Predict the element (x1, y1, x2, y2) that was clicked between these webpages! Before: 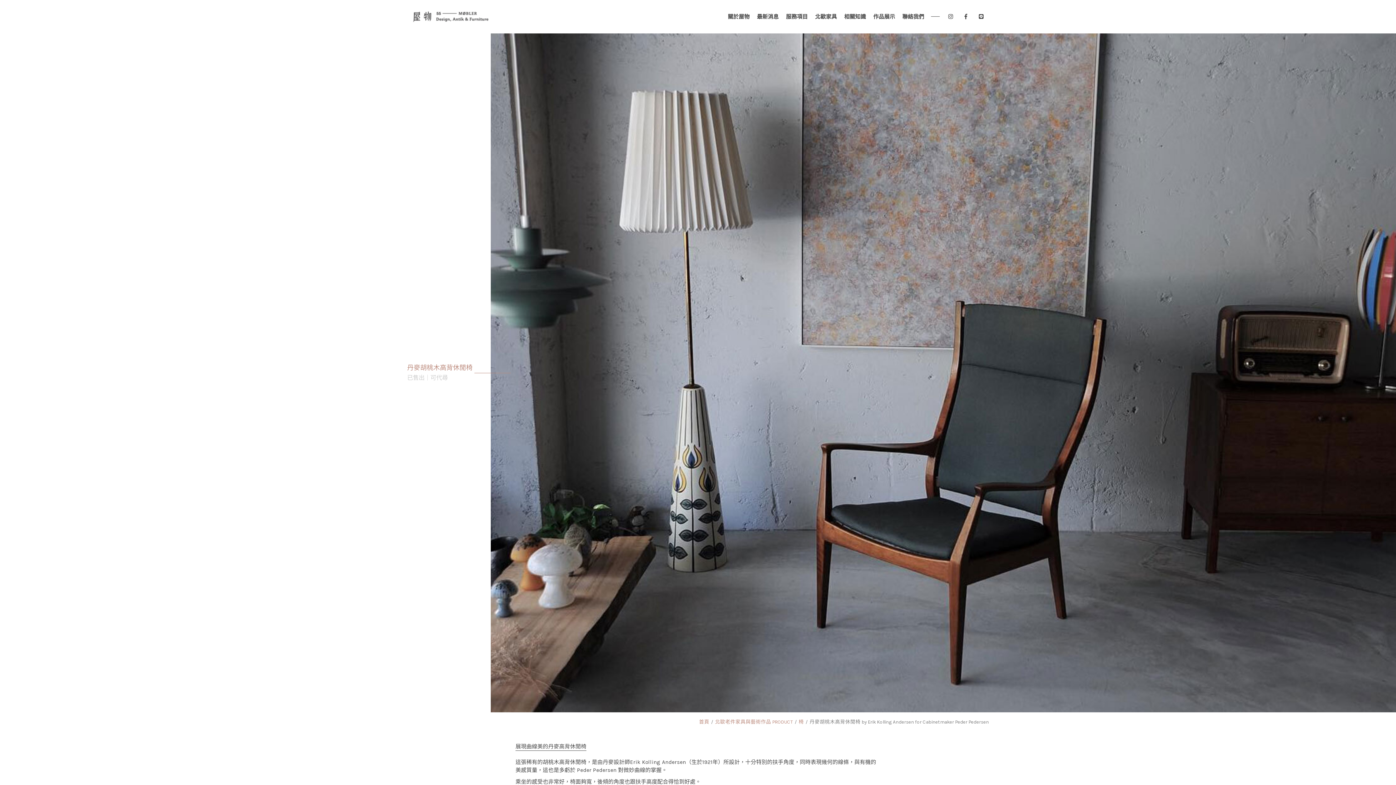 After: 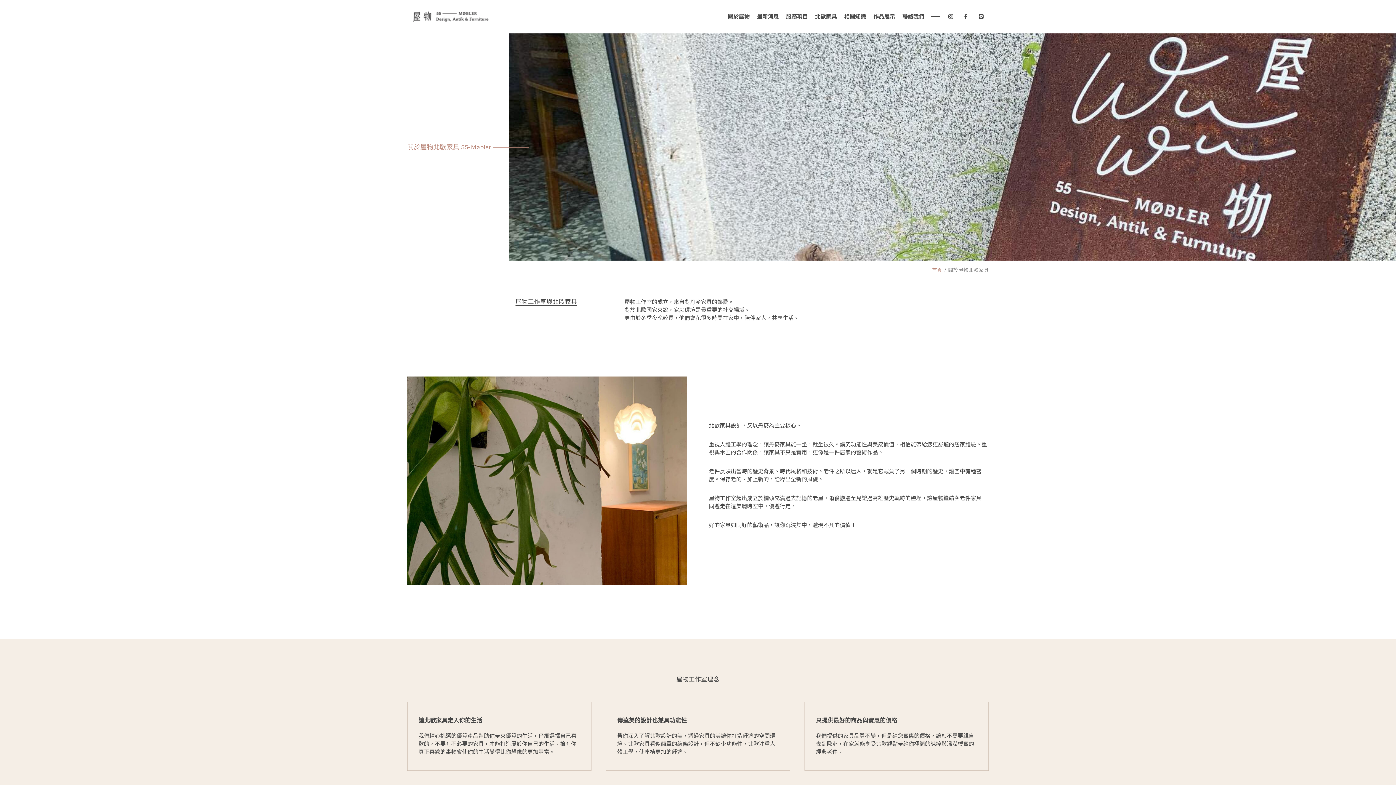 Action: label: 關於屋物 bbox: (728, 13, 749, 19)